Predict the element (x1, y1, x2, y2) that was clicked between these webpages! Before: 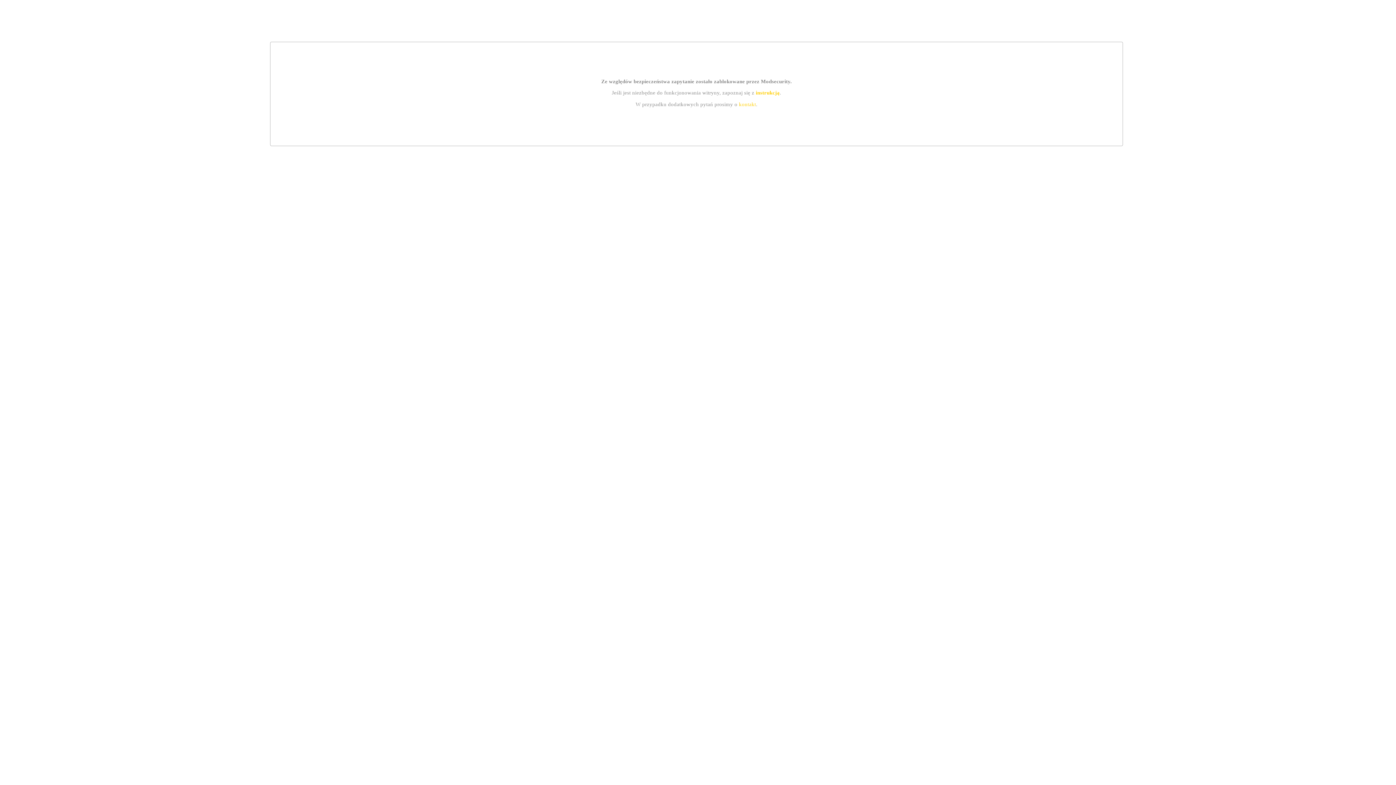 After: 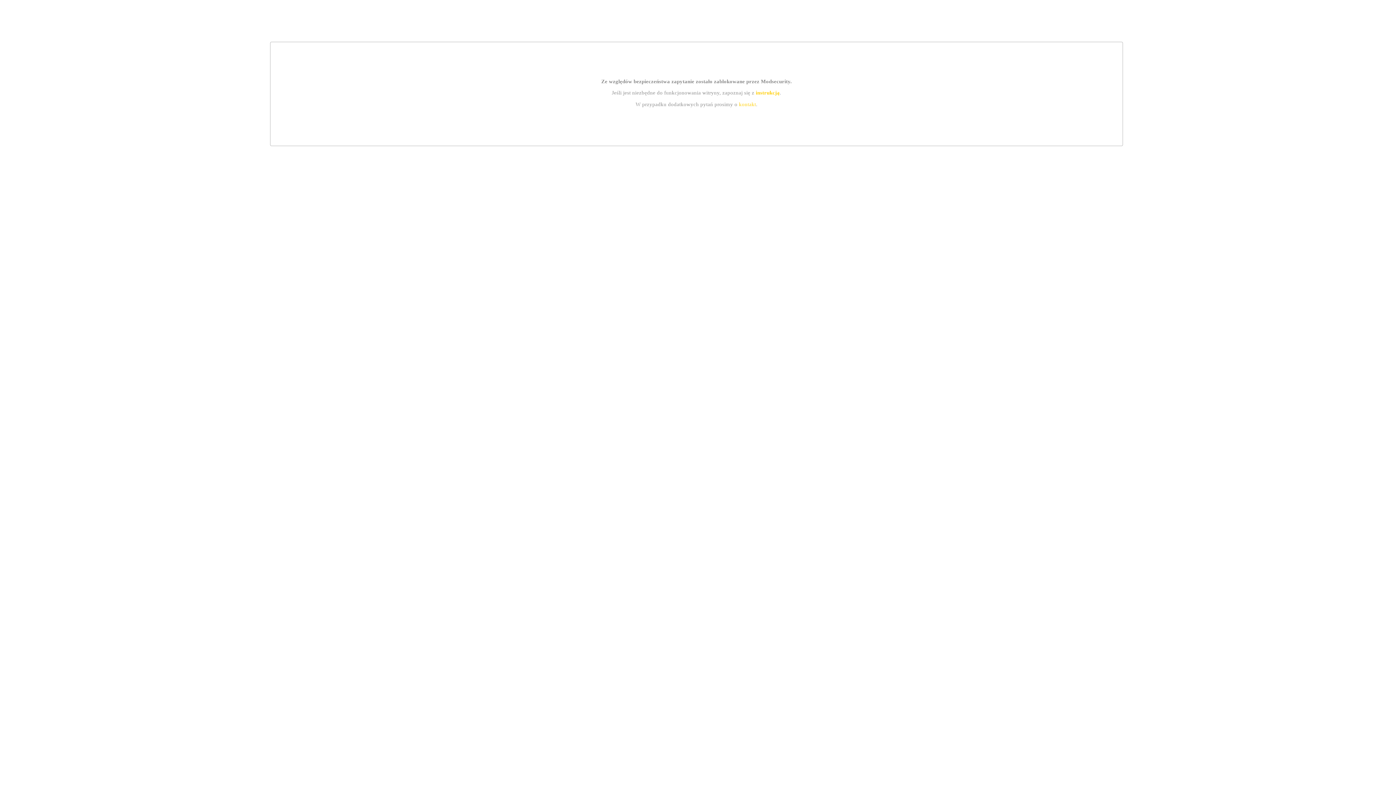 Action: bbox: (755, 89, 779, 95) label: instrukcją